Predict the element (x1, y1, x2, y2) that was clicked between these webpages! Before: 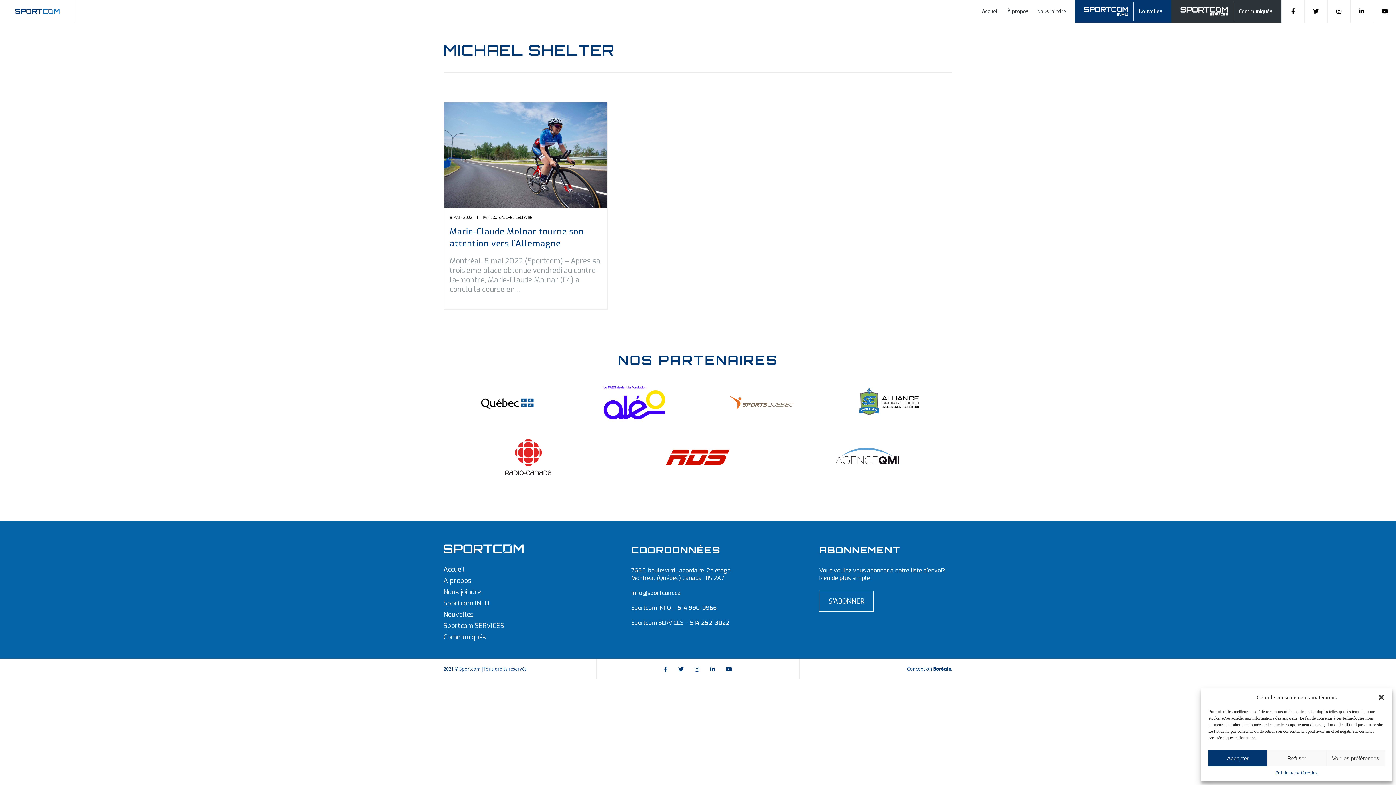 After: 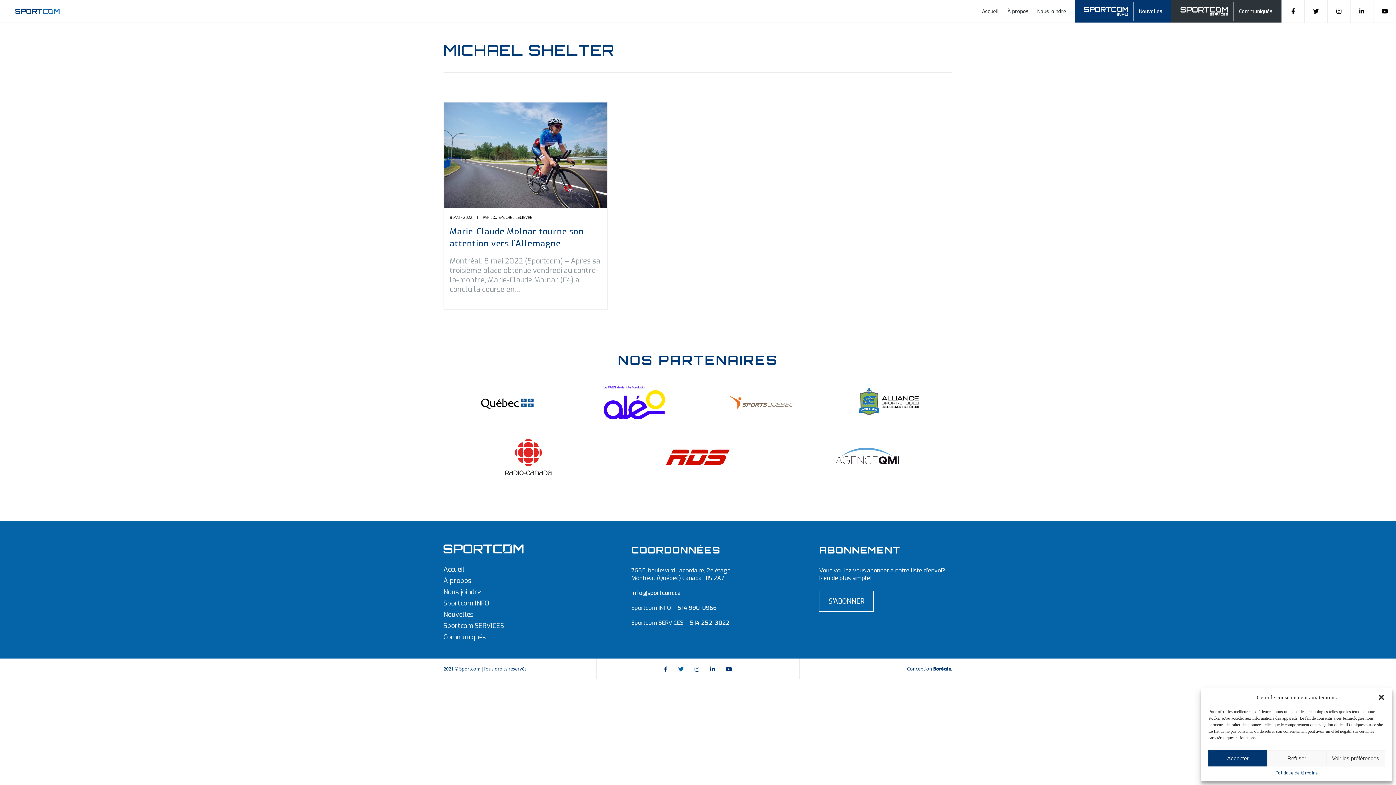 Action: bbox: (678, 664, 683, 674)